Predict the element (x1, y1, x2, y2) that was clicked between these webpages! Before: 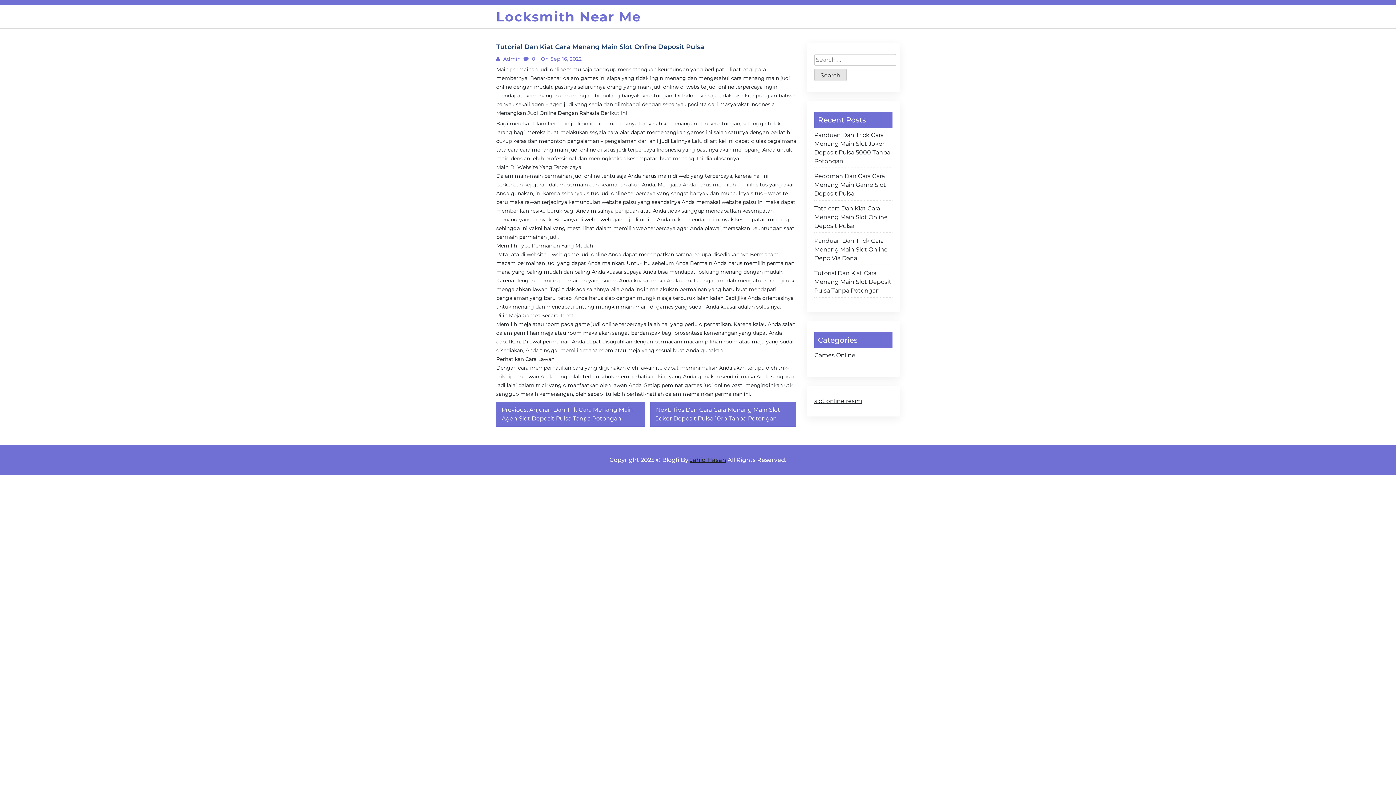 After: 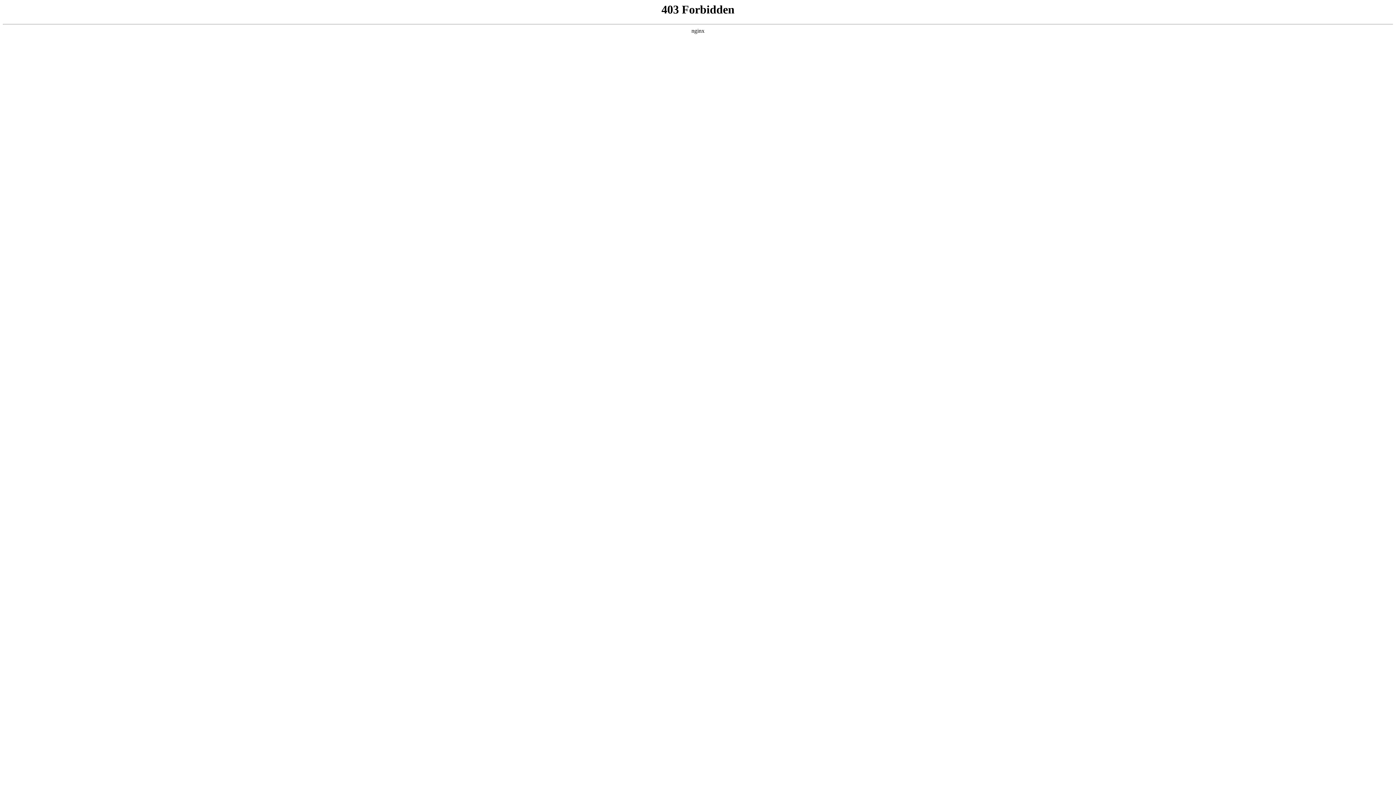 Action: label: Jahid Hasan bbox: (690, 456, 726, 463)